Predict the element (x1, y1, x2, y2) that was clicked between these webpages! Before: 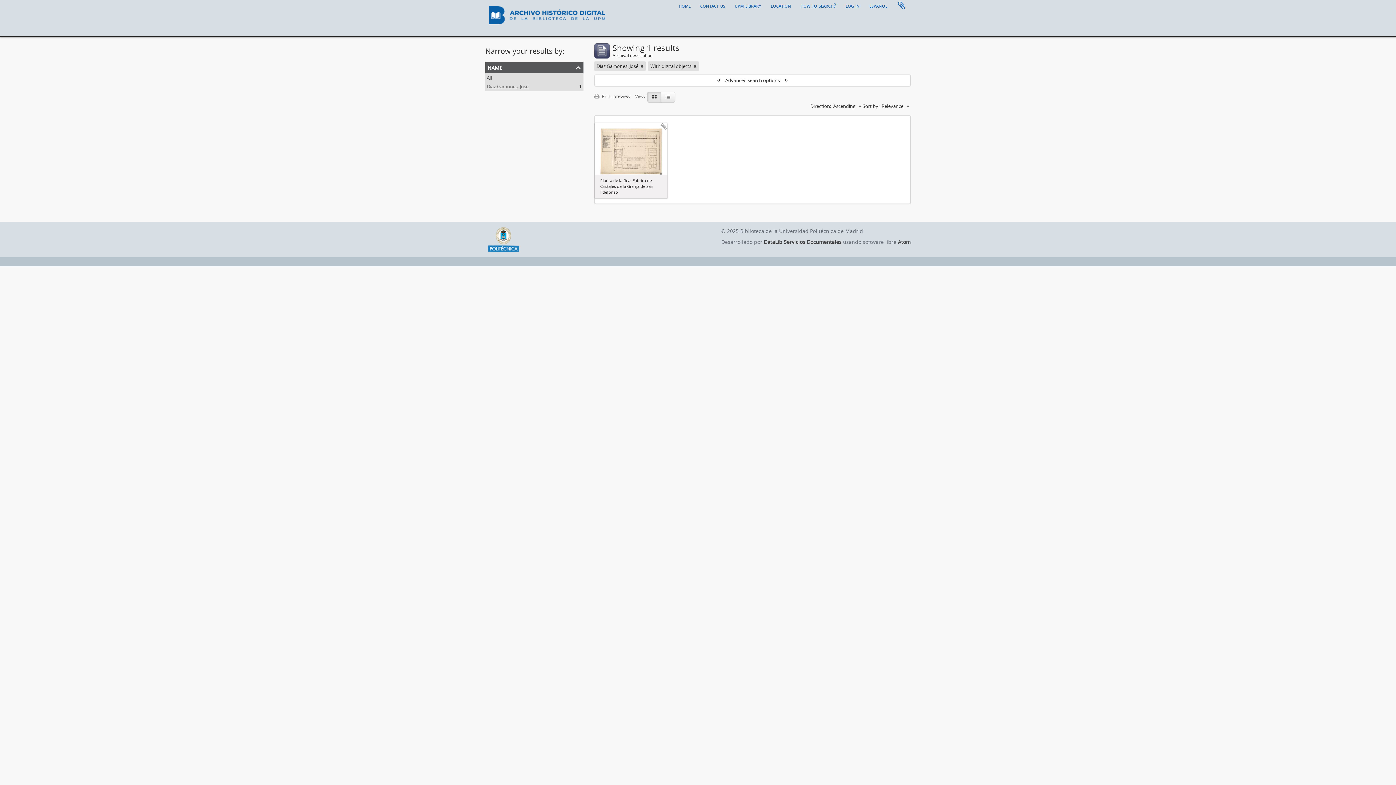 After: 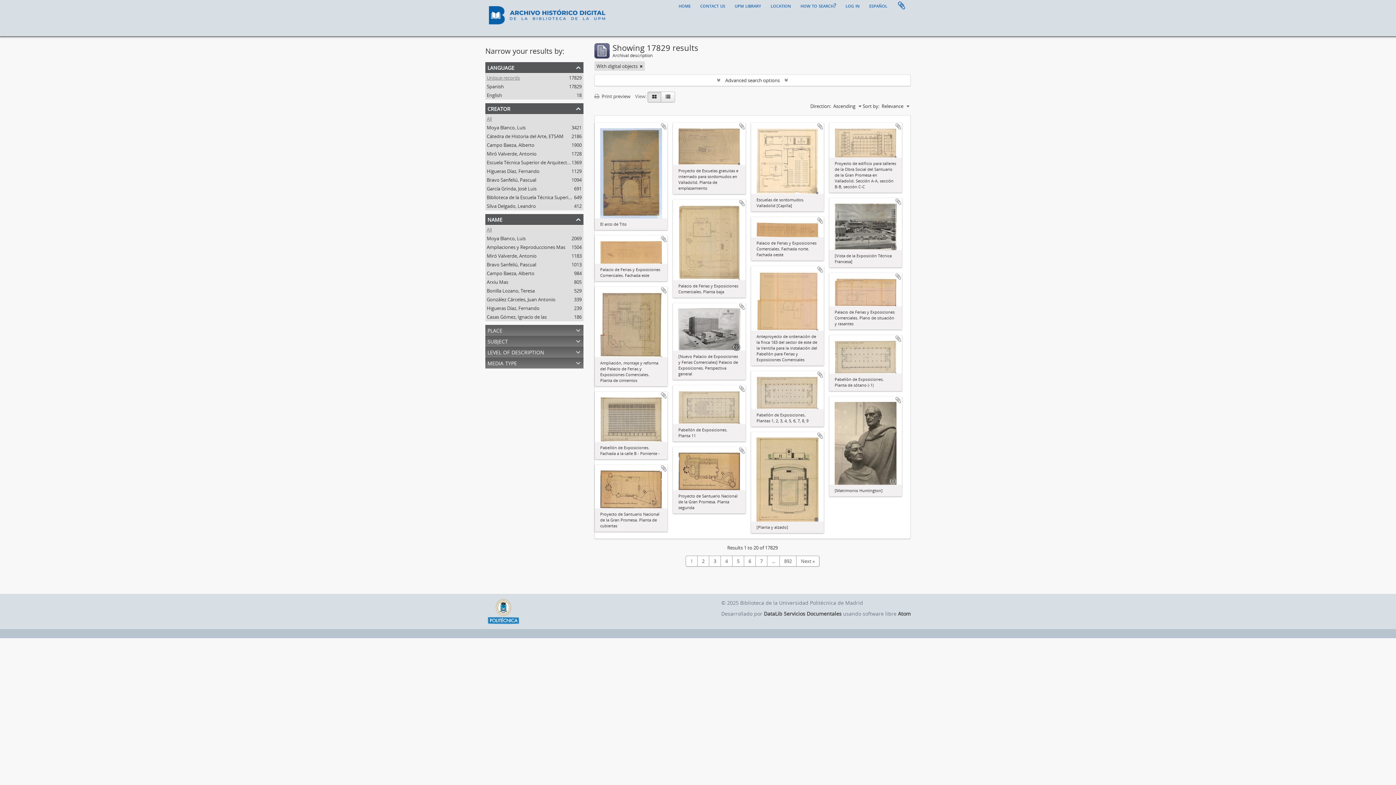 Action: bbox: (640, 62, 643, 69) label: Remove filter